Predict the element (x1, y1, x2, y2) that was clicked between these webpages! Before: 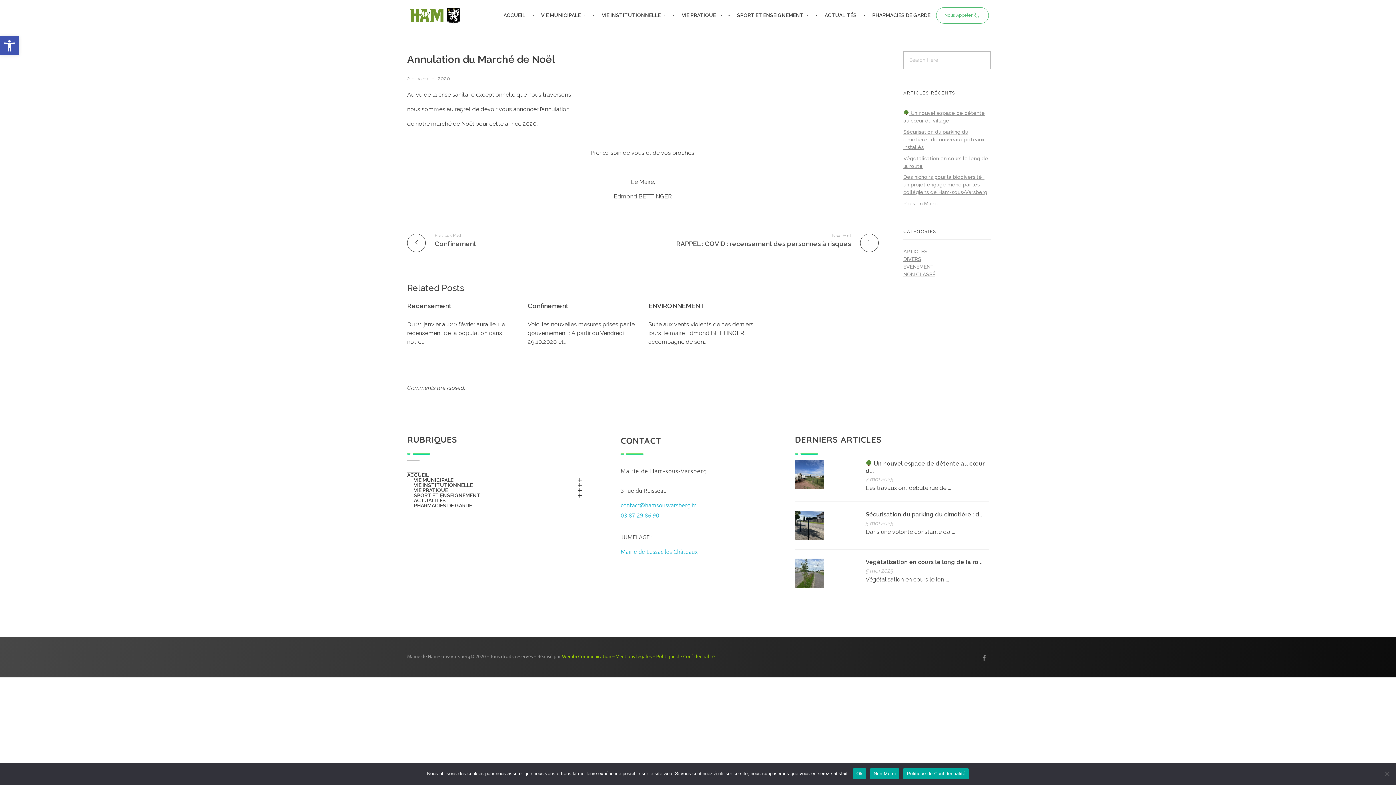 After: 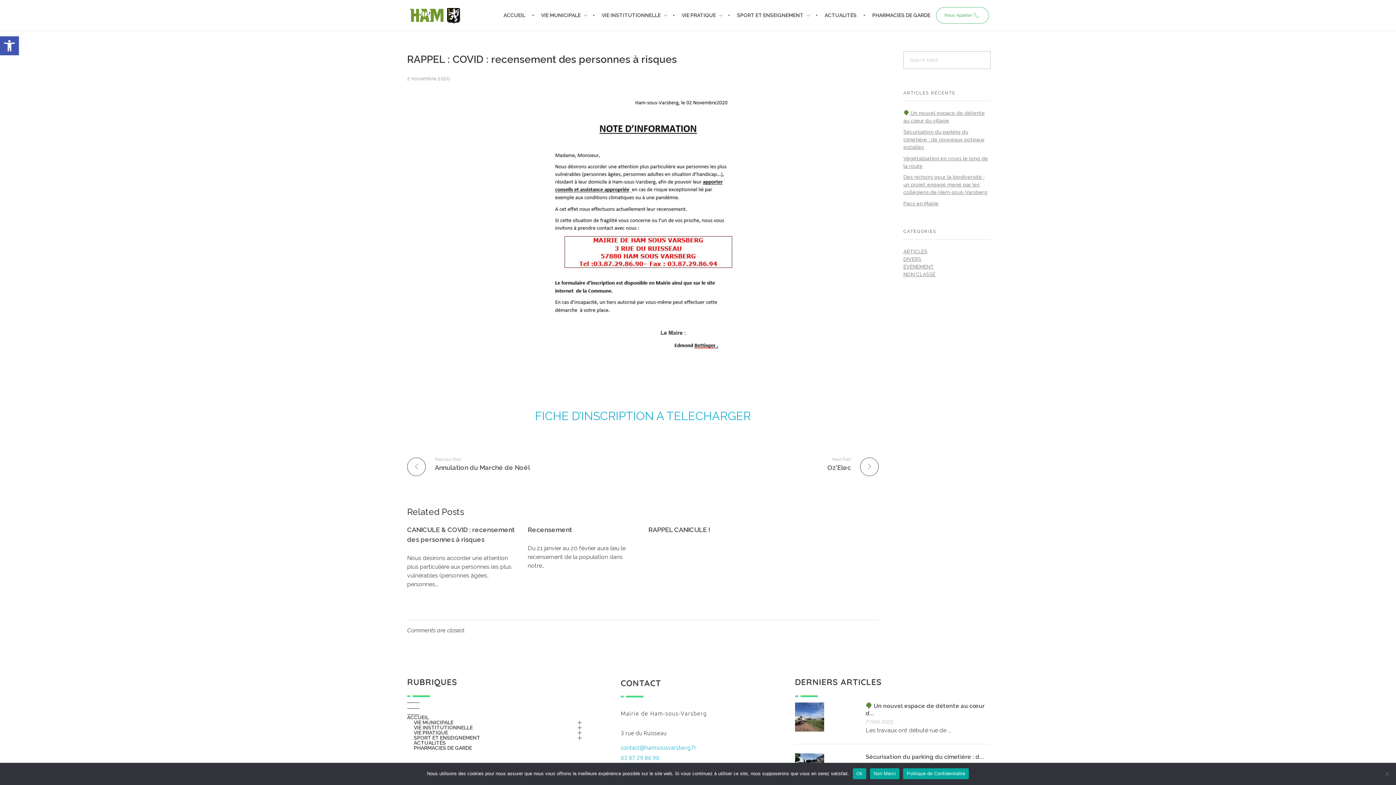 Action: bbox: (648, 232, 878, 247) label: Next Post

RAPPEL : COVID : recensement des personnes à risques